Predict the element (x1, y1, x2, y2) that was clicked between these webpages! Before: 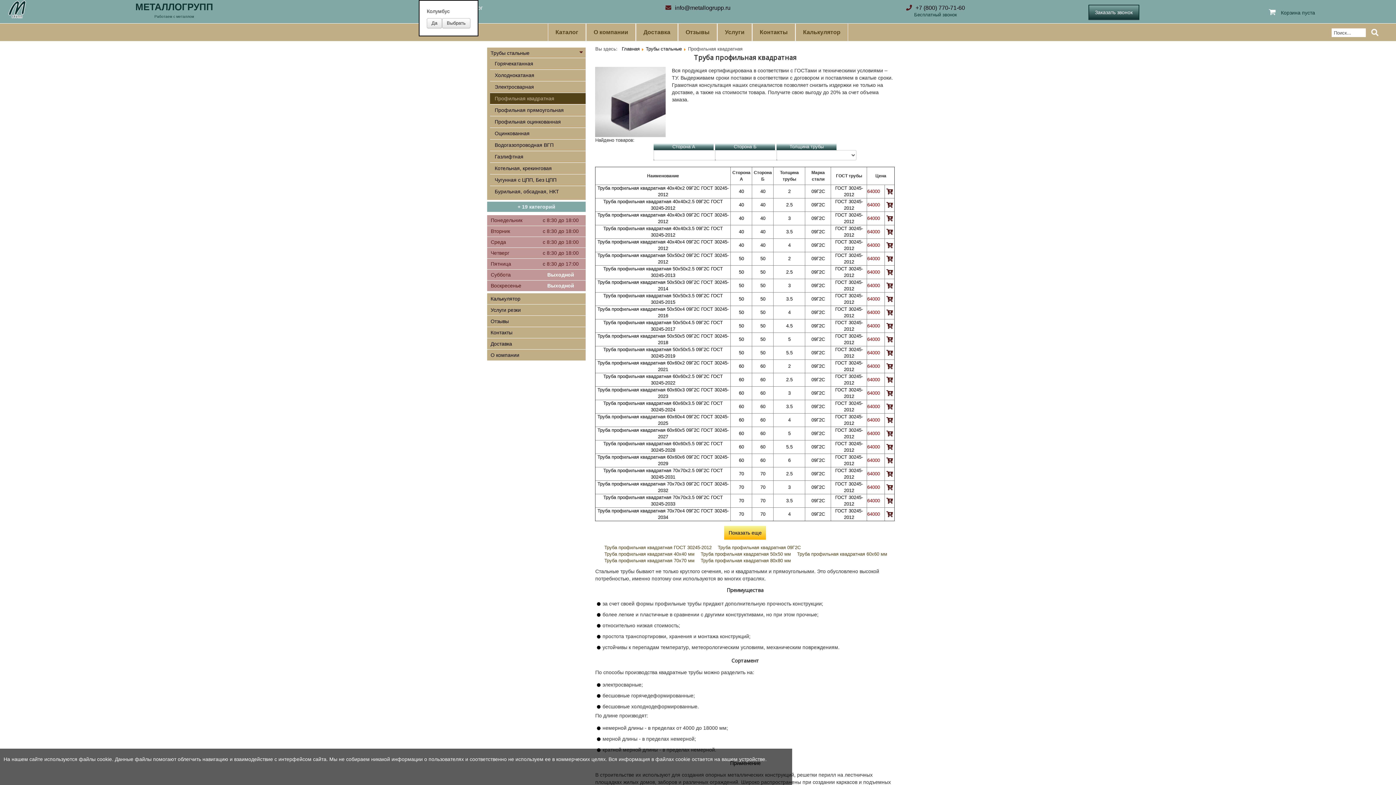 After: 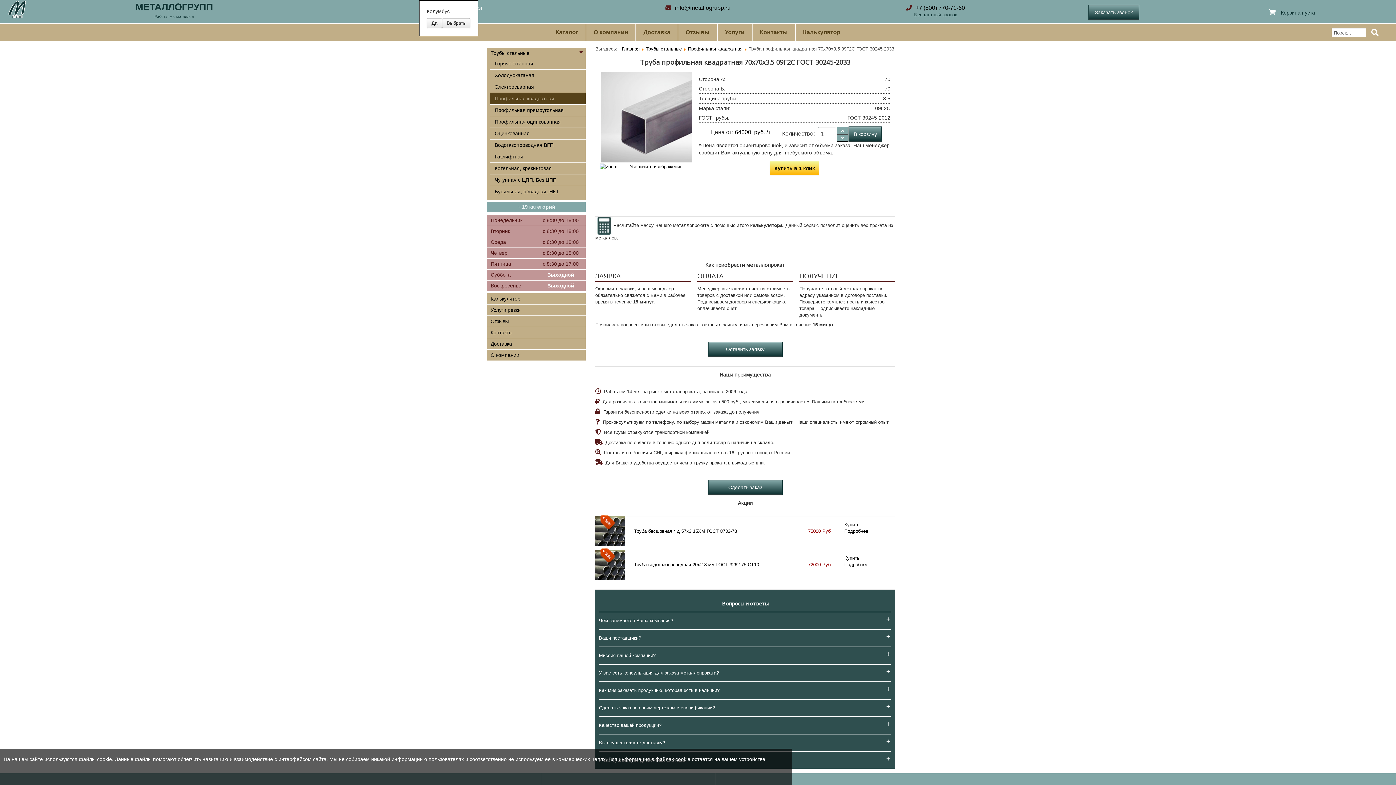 Action: label: 70 bbox: (739, 498, 744, 503)